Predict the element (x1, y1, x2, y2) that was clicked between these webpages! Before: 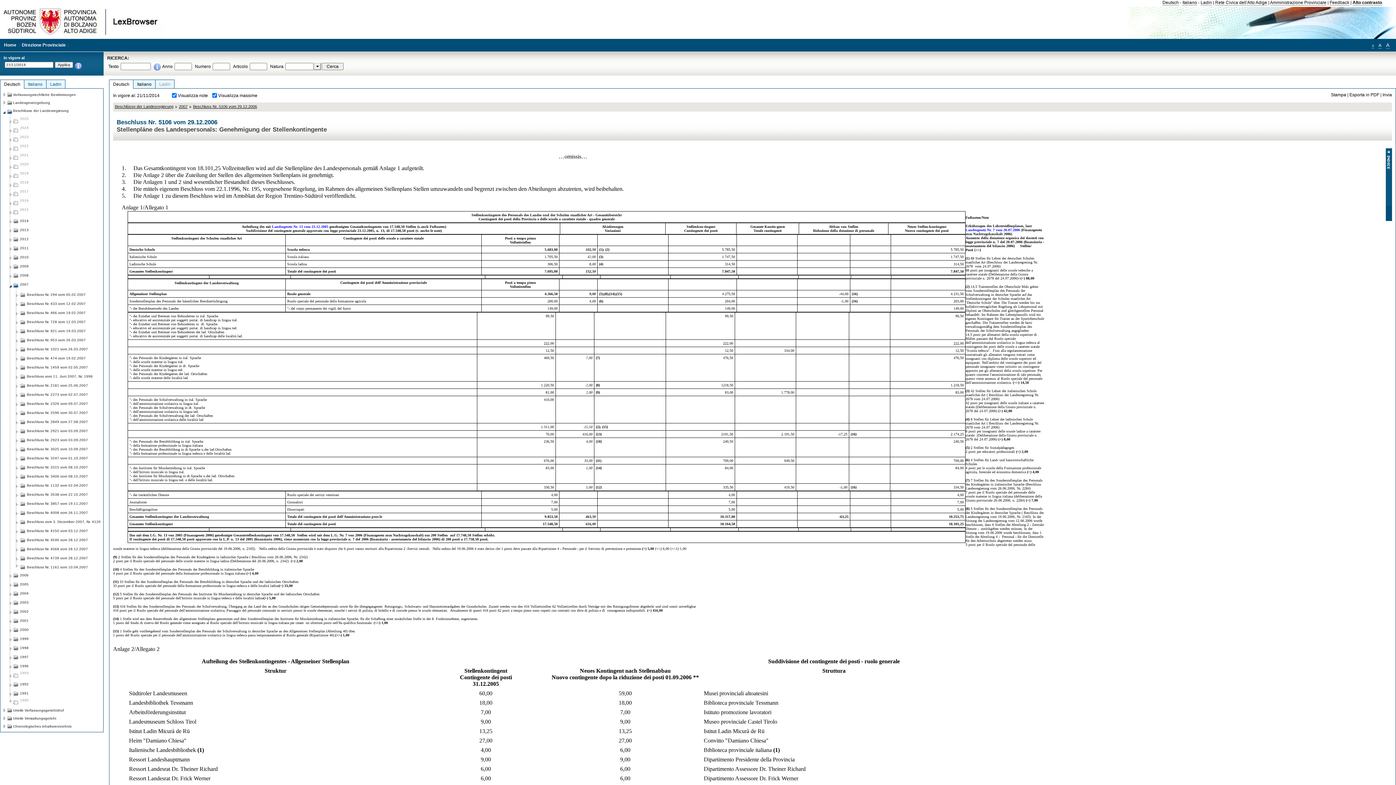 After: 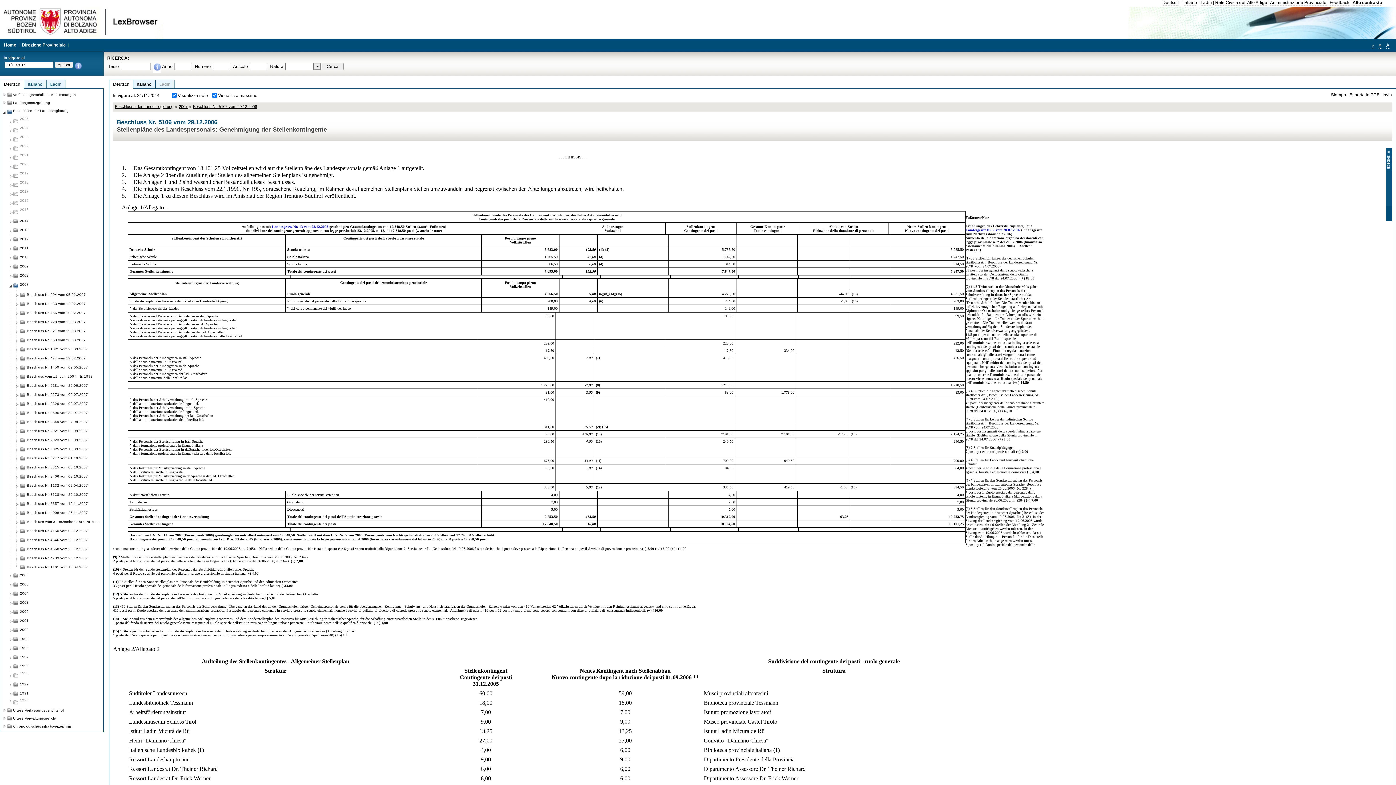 Action: bbox: (152, 67, 161, 72)